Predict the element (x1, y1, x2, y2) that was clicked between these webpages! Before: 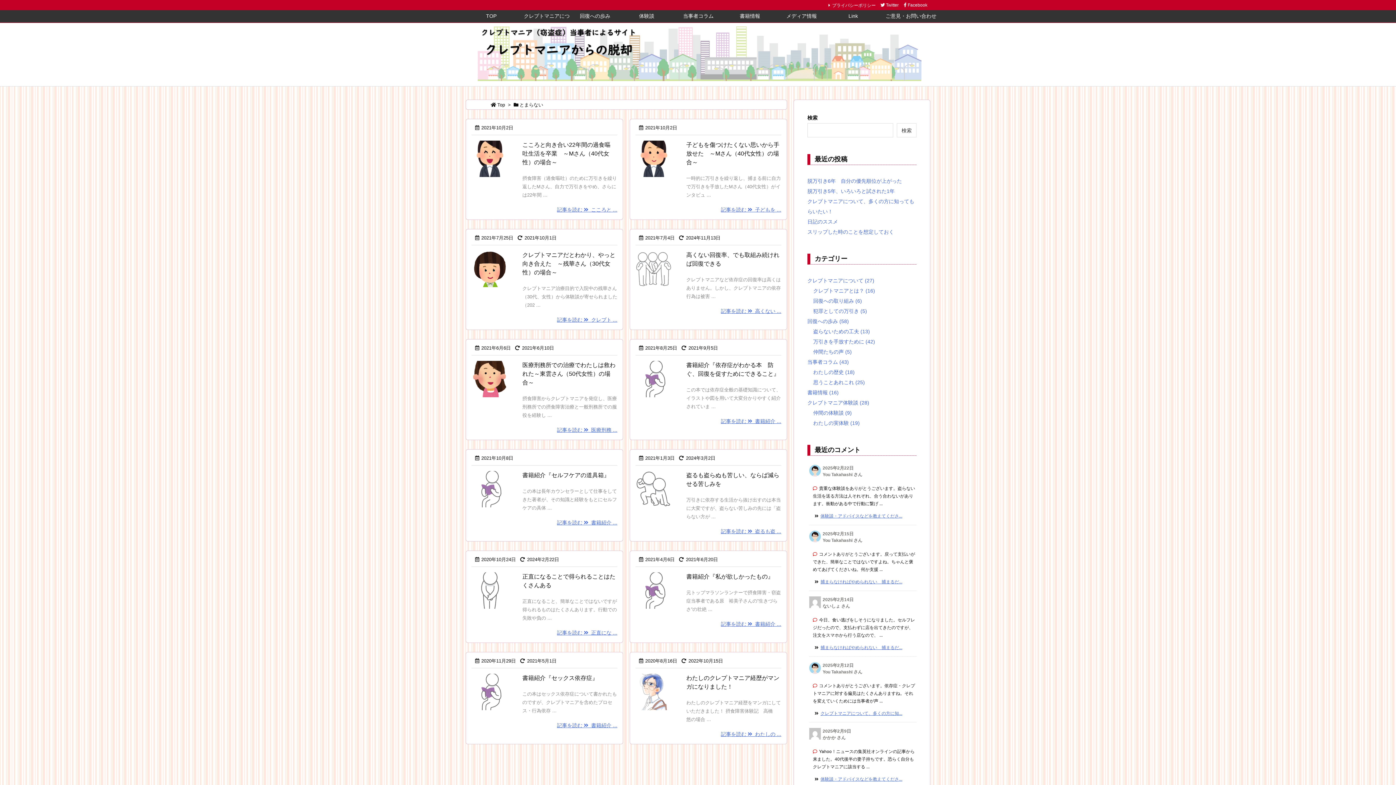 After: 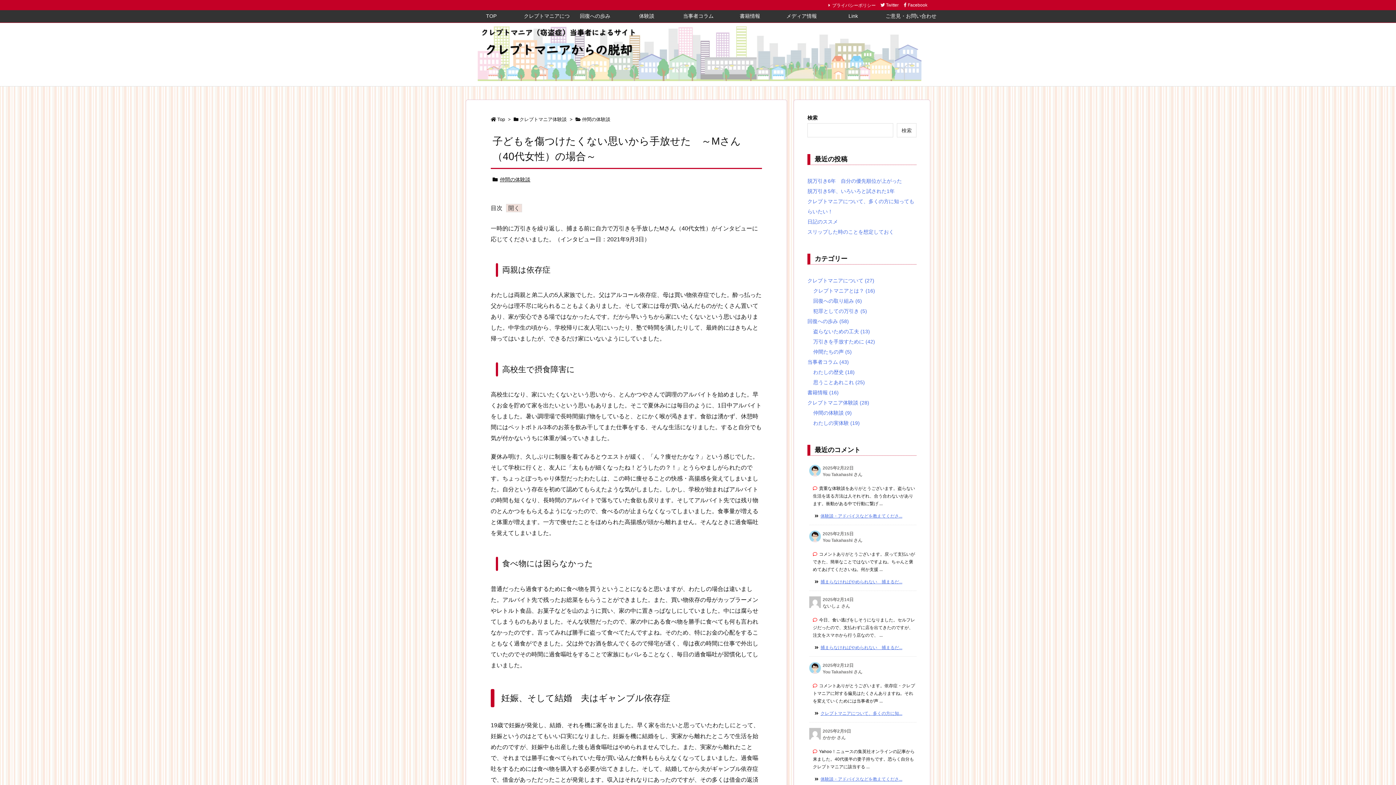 Action: label: 子どもを傷つけたくない思いから手放せた　～Mさん（40代女性）の場合～ bbox: (686, 141, 779, 165)